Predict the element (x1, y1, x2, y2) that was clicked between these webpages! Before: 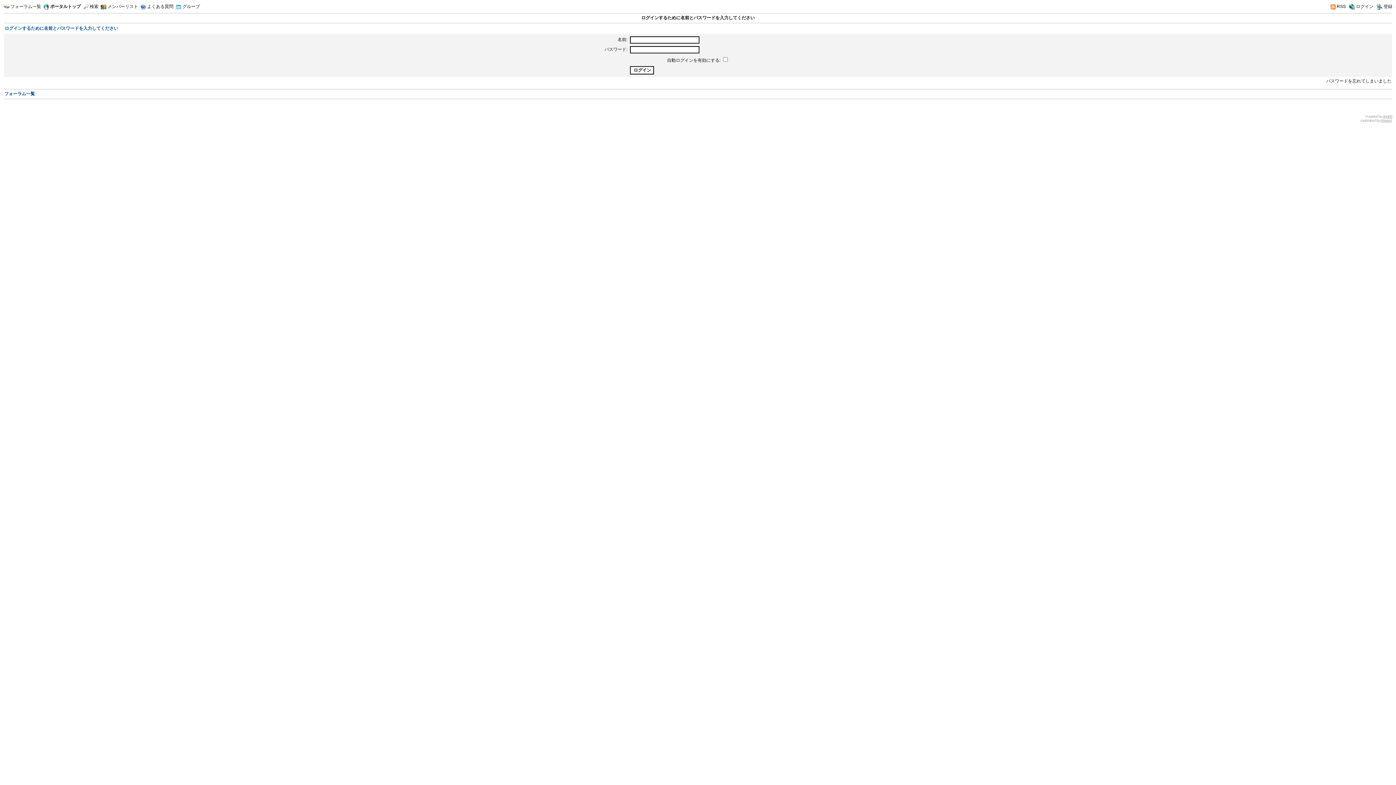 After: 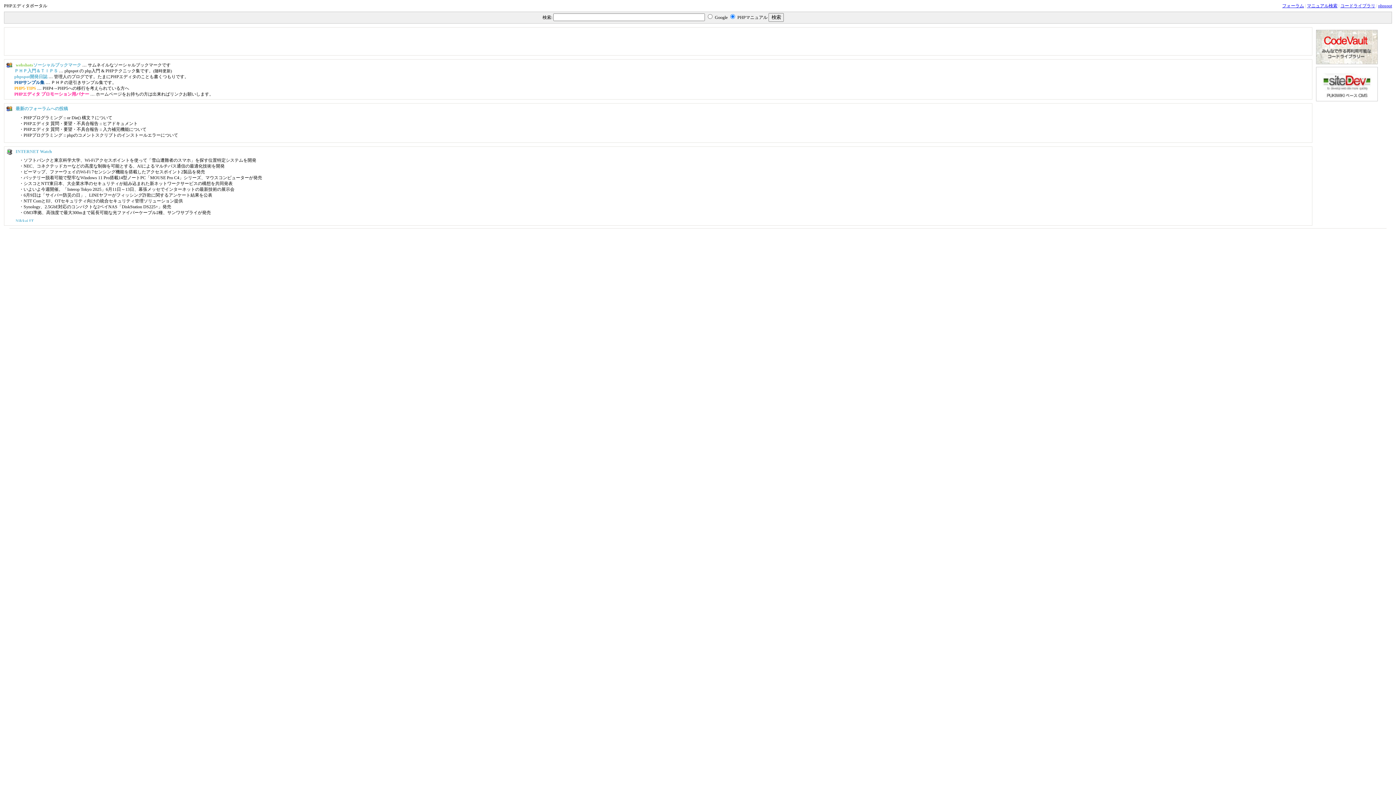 Action: label: ポータルトップ bbox: (50, 4, 80, 9)